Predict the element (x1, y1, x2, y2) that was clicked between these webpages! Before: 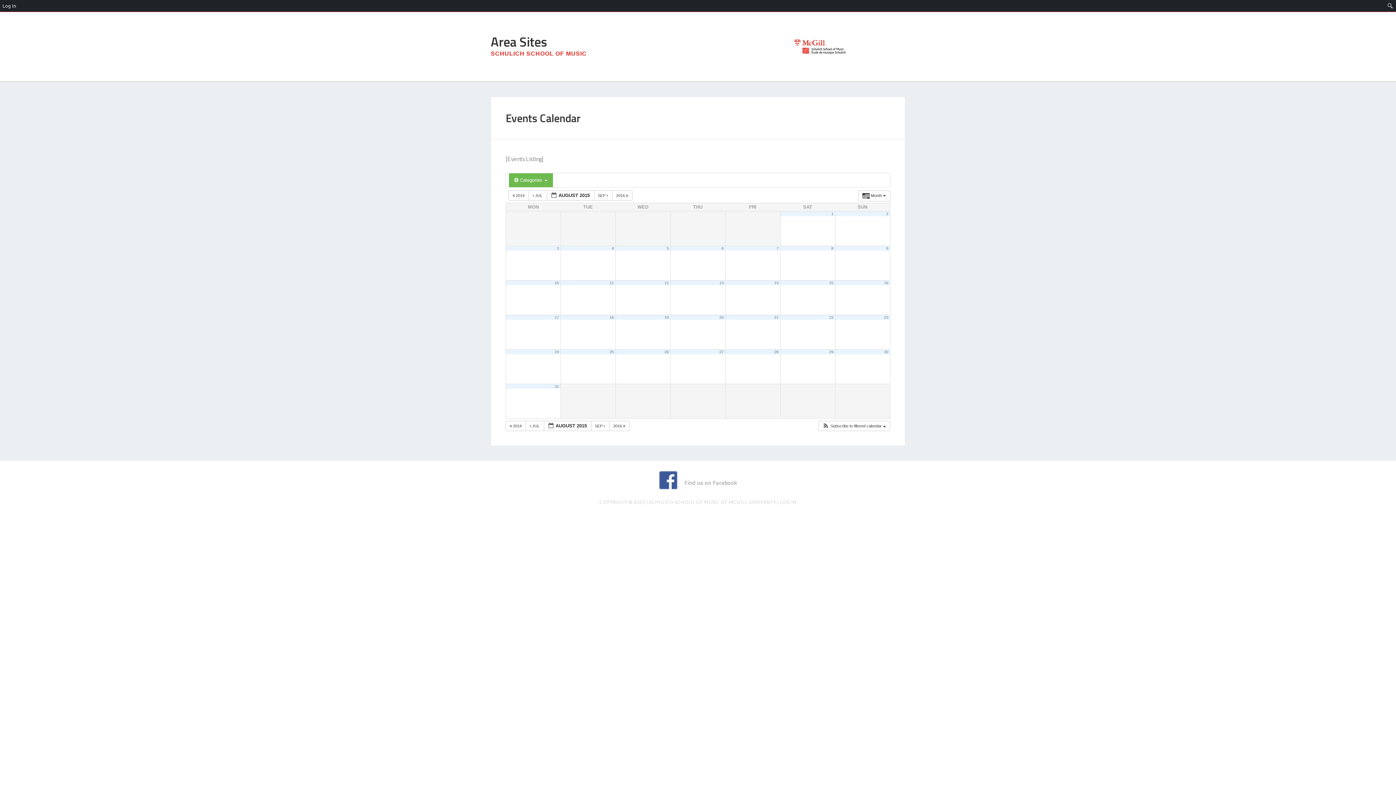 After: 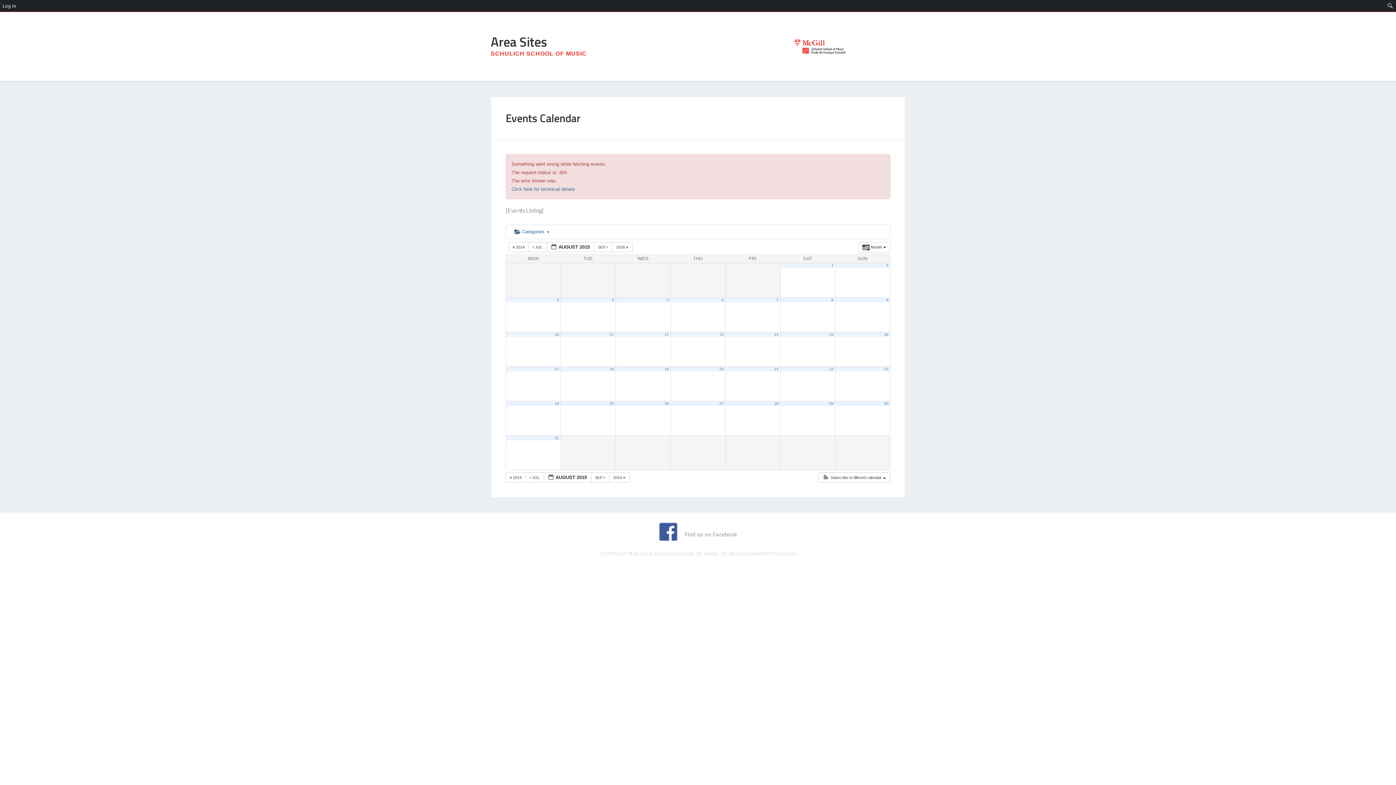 Action: bbox: (721, 246, 723, 250) label: 6